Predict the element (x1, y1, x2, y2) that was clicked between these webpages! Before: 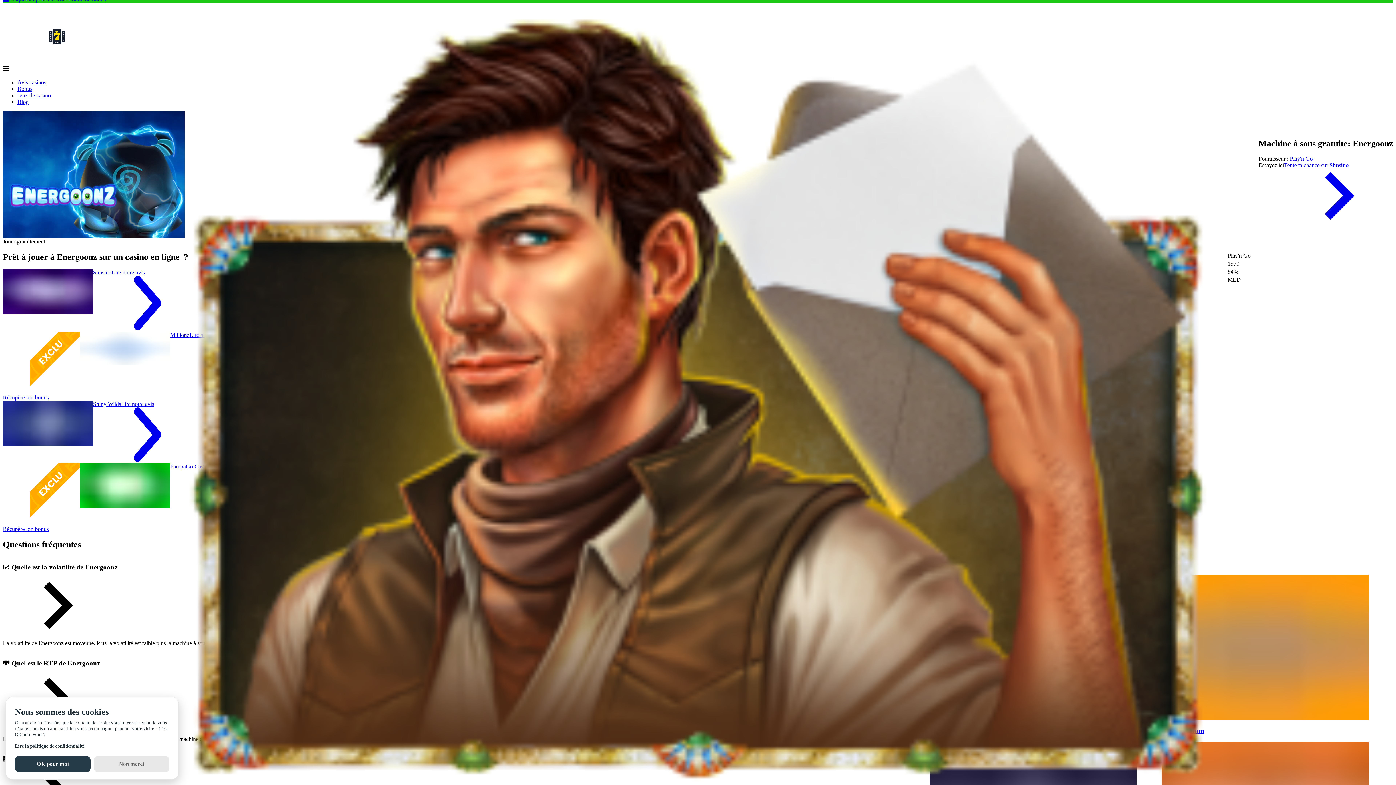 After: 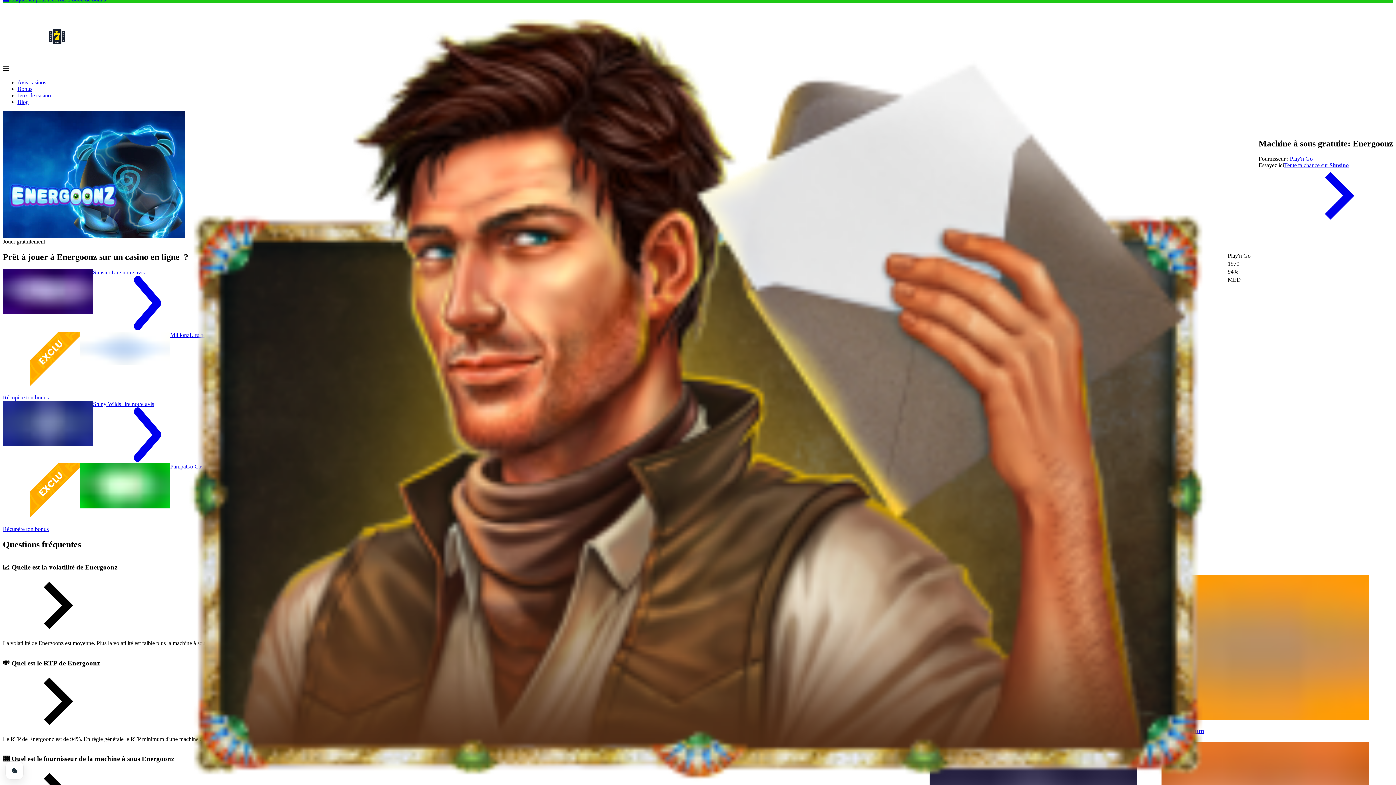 Action: bbox: (14, 756, 90, 772) label: OK pour moi